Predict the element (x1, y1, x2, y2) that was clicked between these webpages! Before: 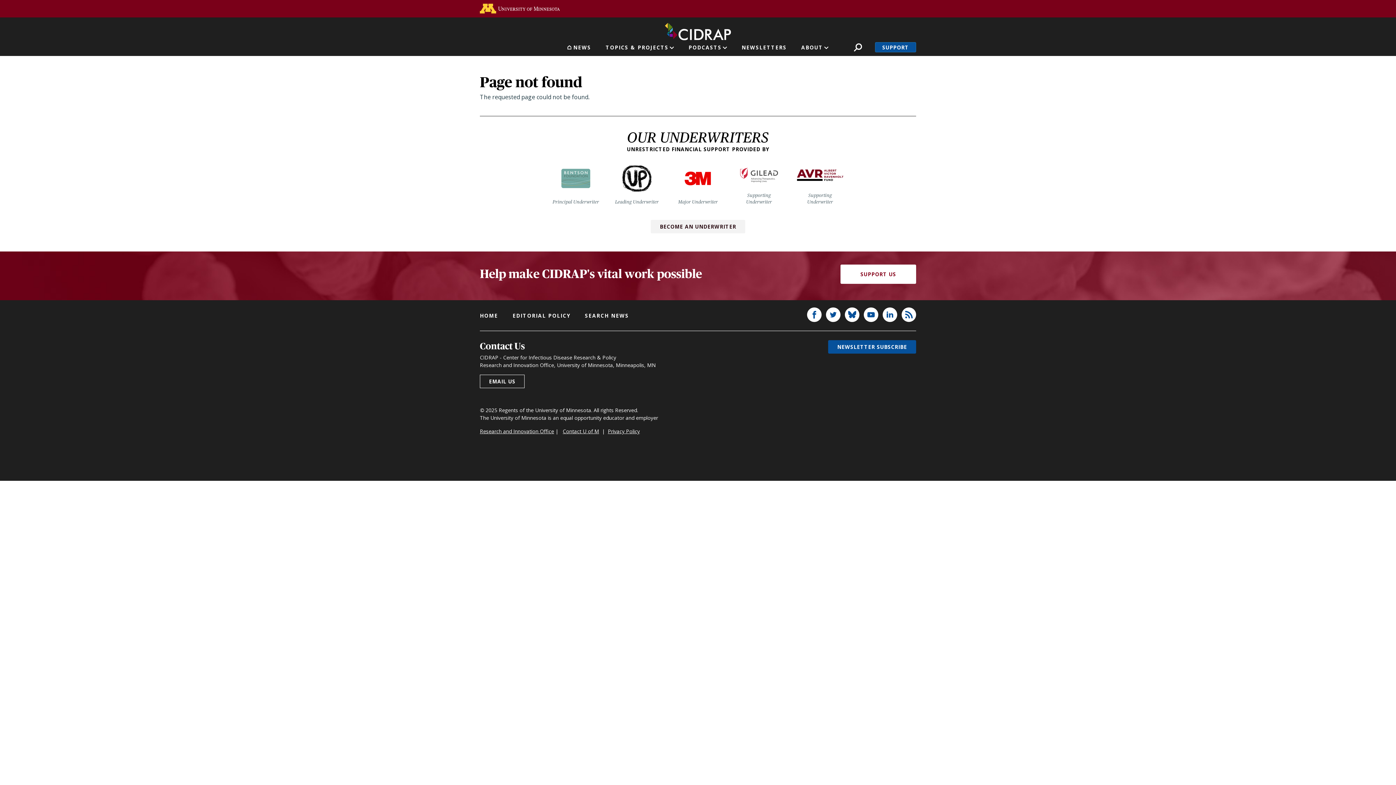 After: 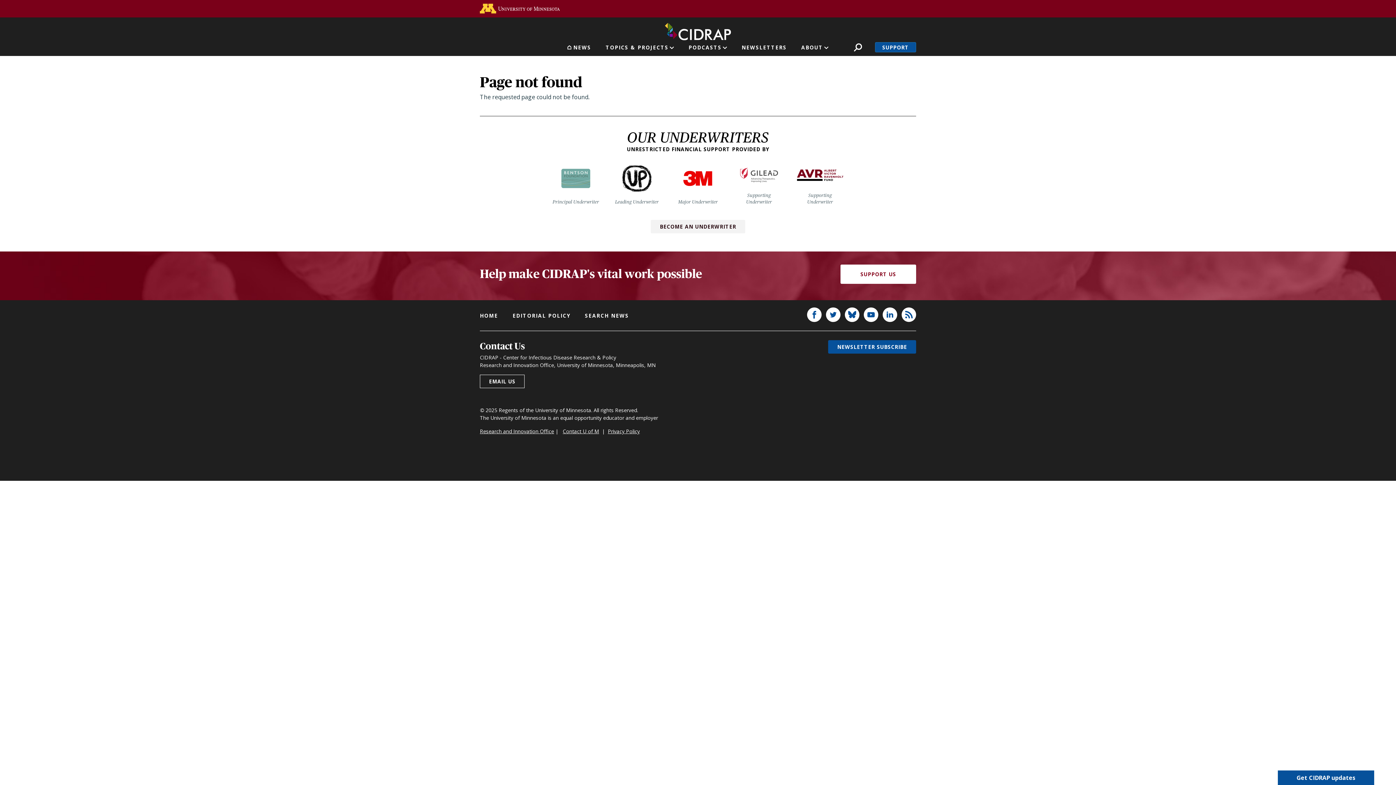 Action: label: Major Underwriter bbox: (674, 158, 721, 205)